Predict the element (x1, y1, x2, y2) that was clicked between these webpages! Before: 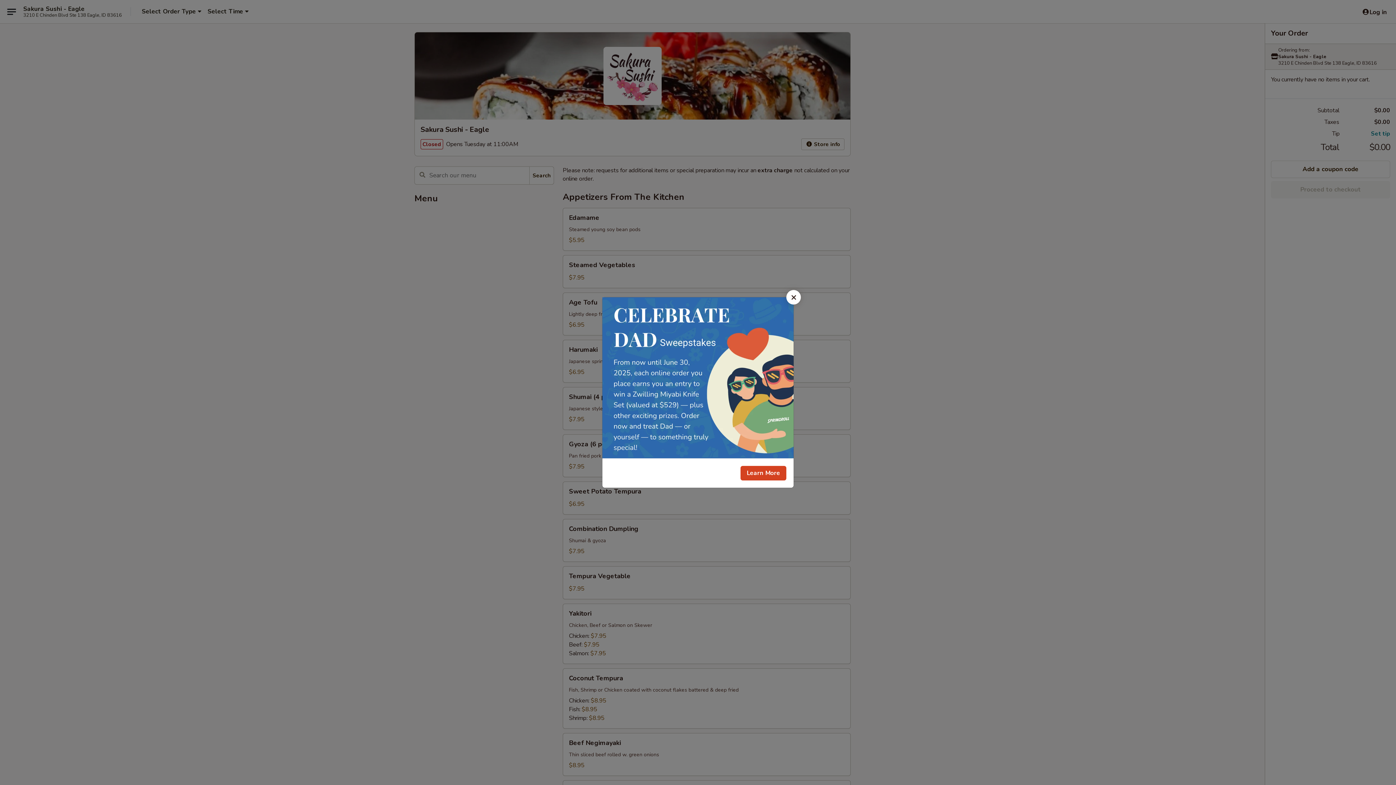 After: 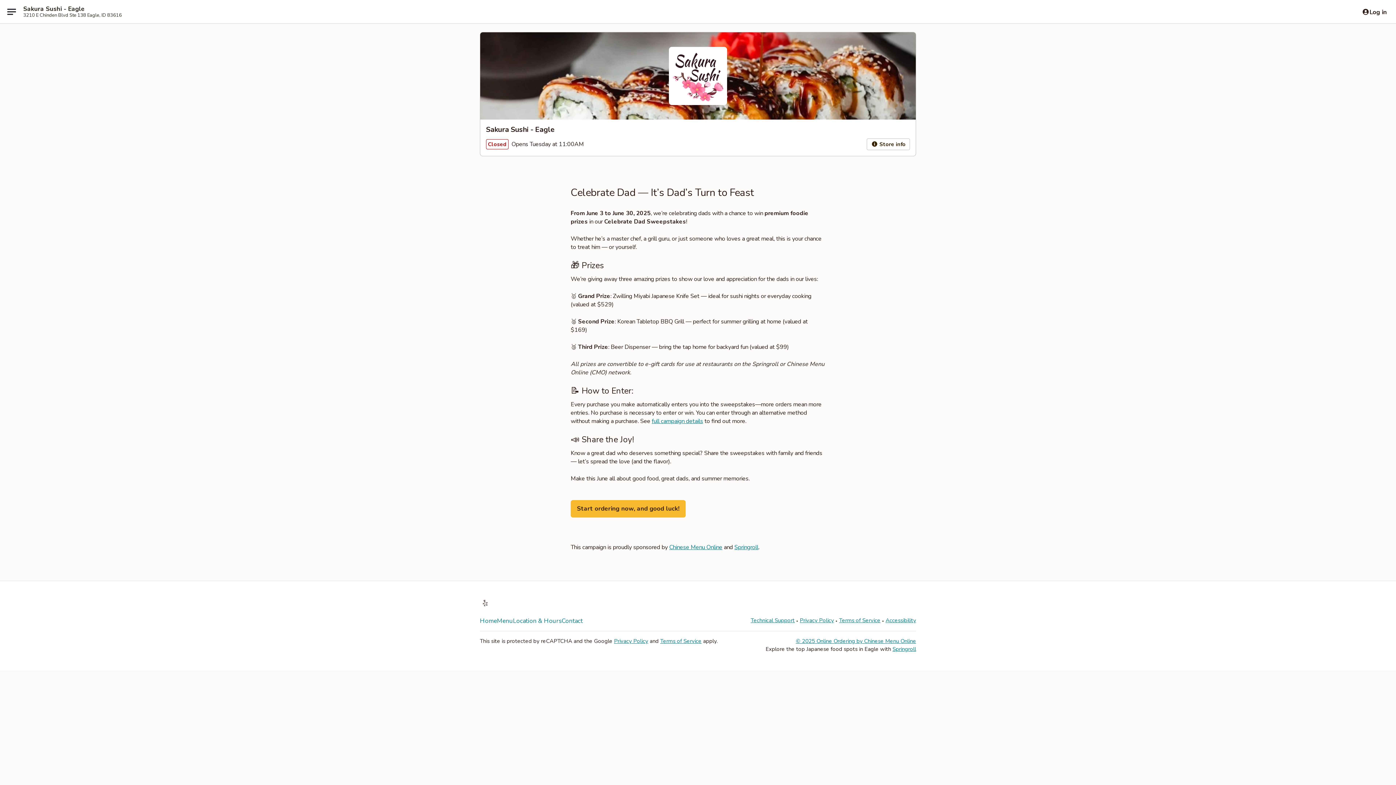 Action: label: Learn More bbox: (740, 466, 786, 480)